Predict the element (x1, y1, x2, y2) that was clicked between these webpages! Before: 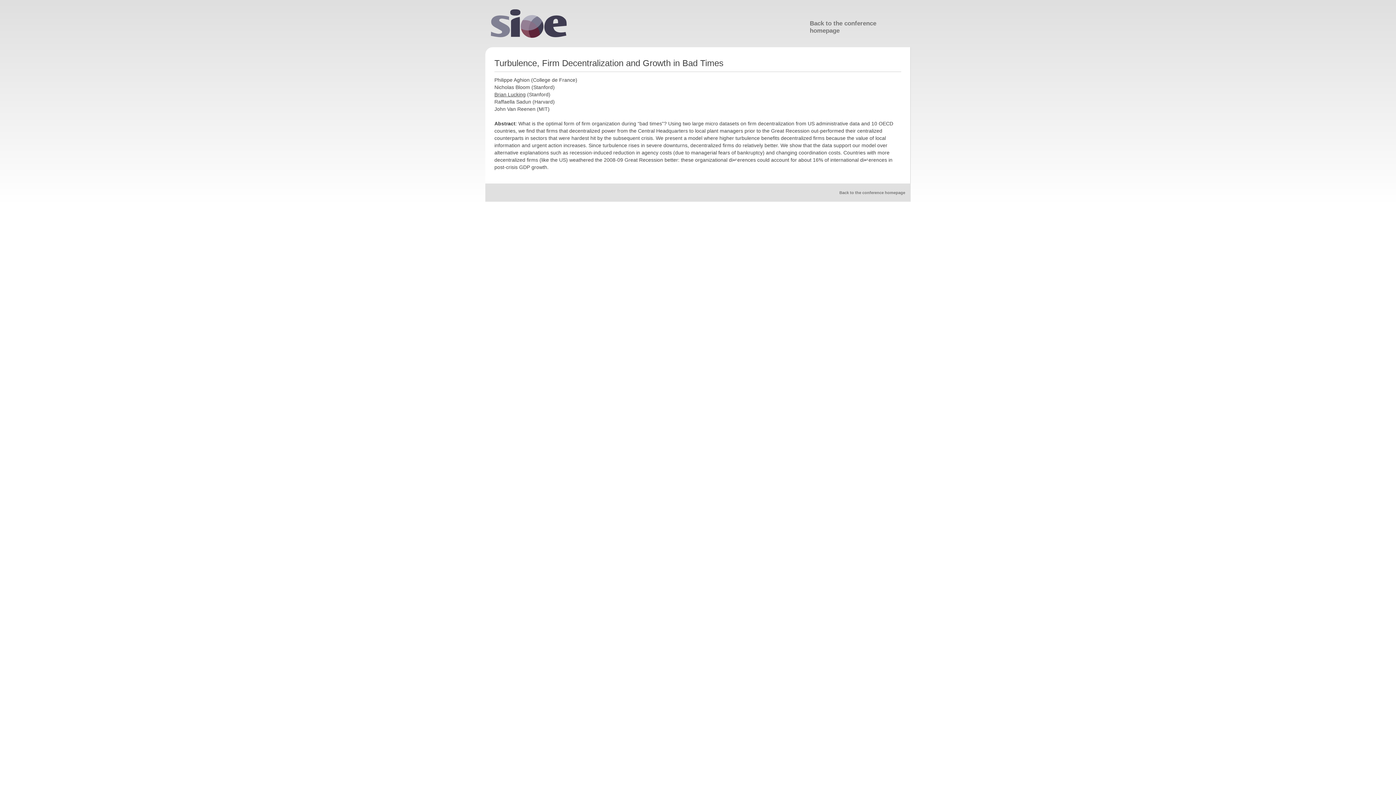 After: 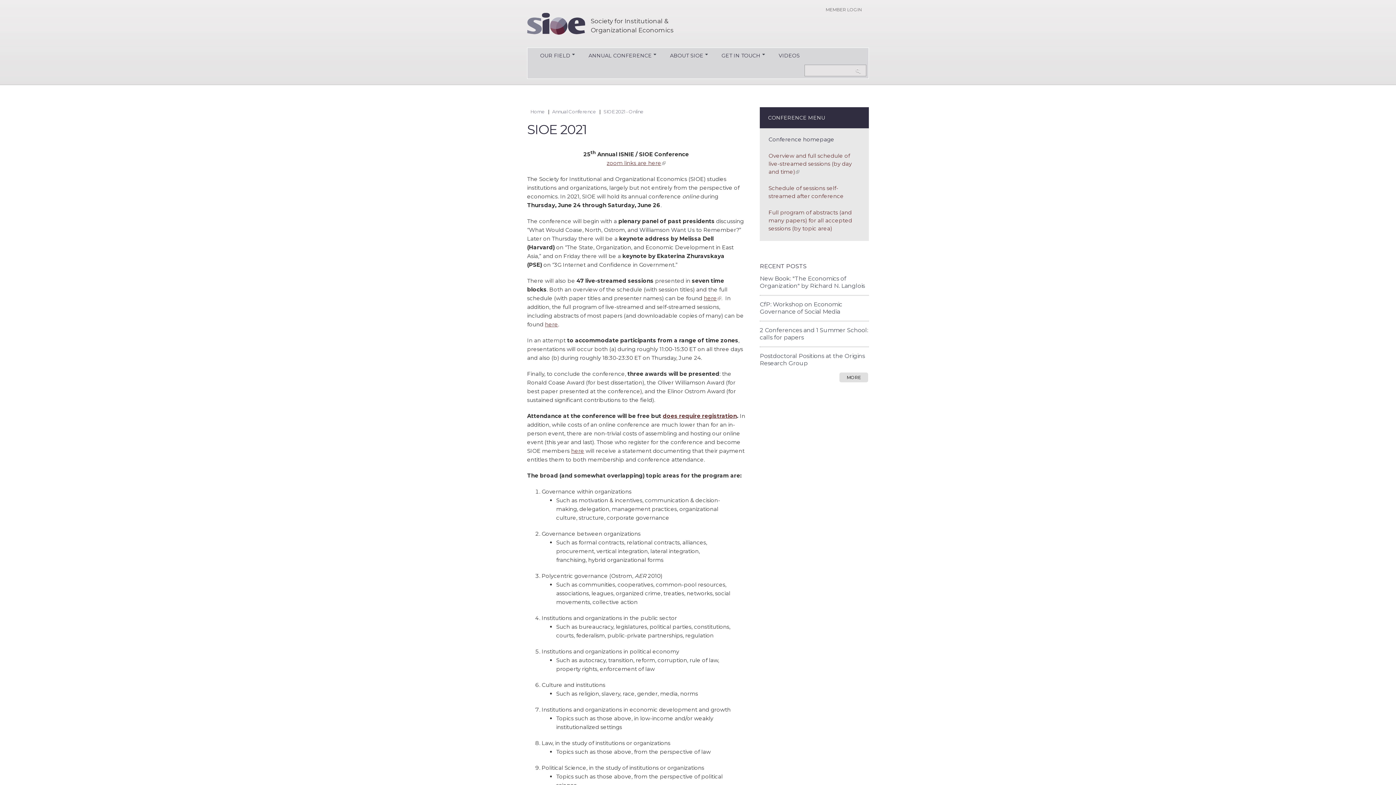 Action: bbox: (490, 20, 574, 26)